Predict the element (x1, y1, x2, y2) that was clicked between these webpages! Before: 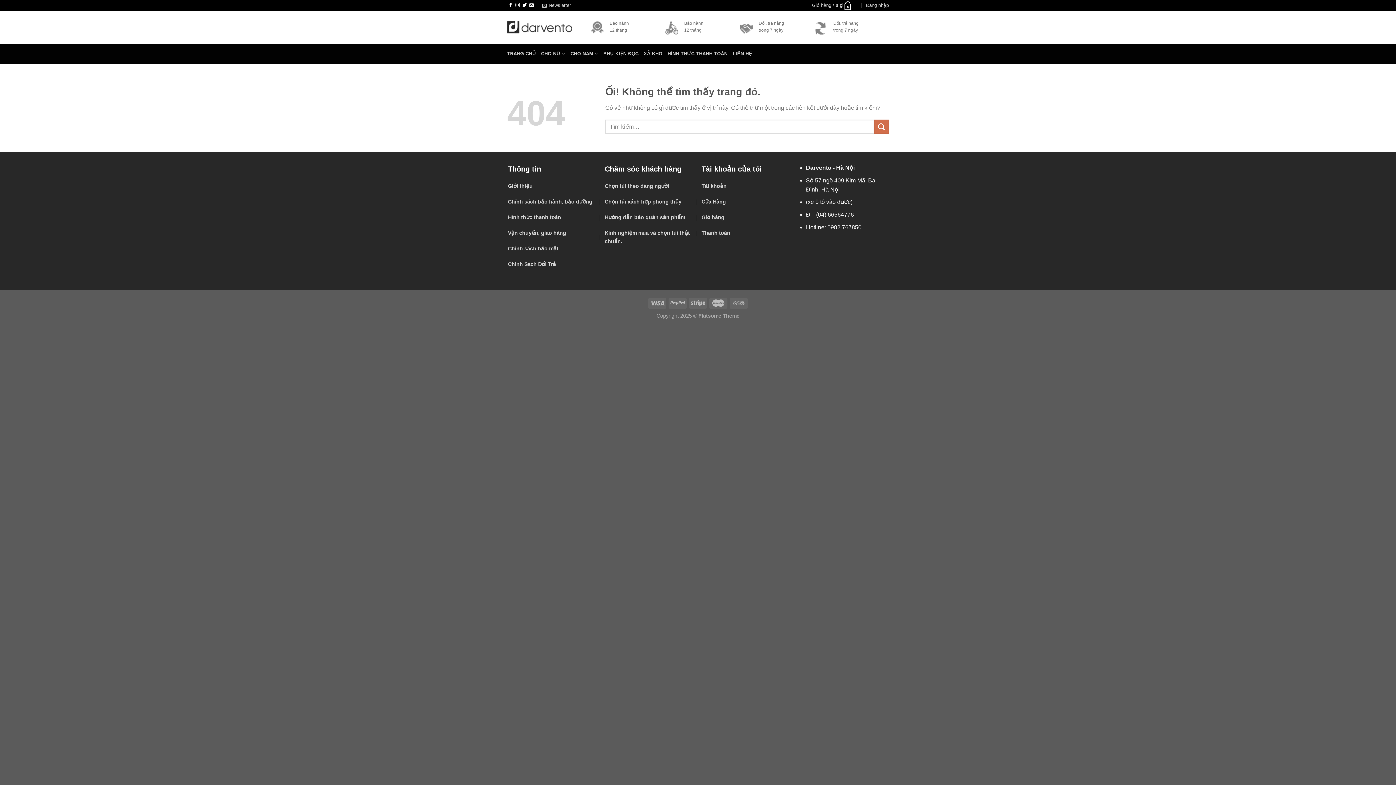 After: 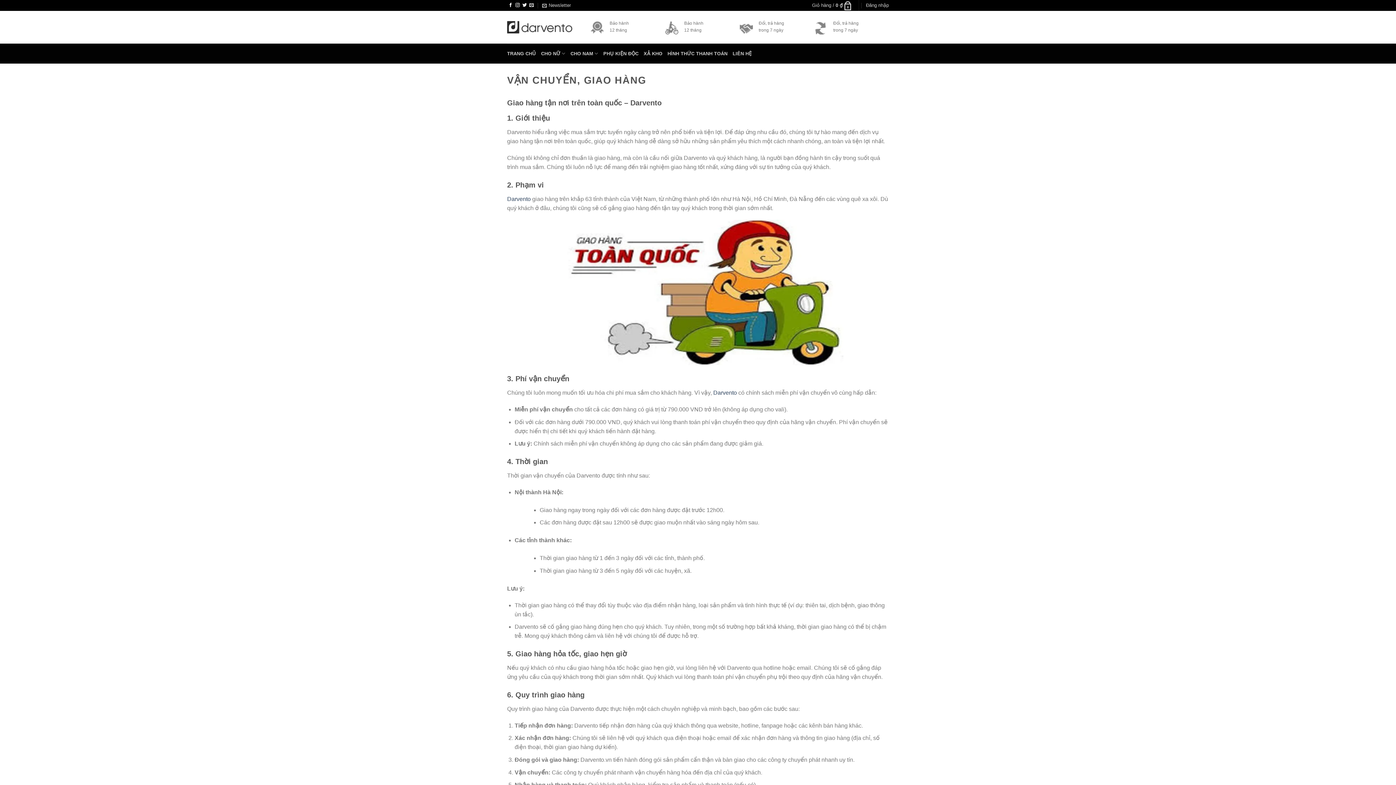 Action: label: Vận chuyển, giao hàng bbox: (508, 225, 597, 241)